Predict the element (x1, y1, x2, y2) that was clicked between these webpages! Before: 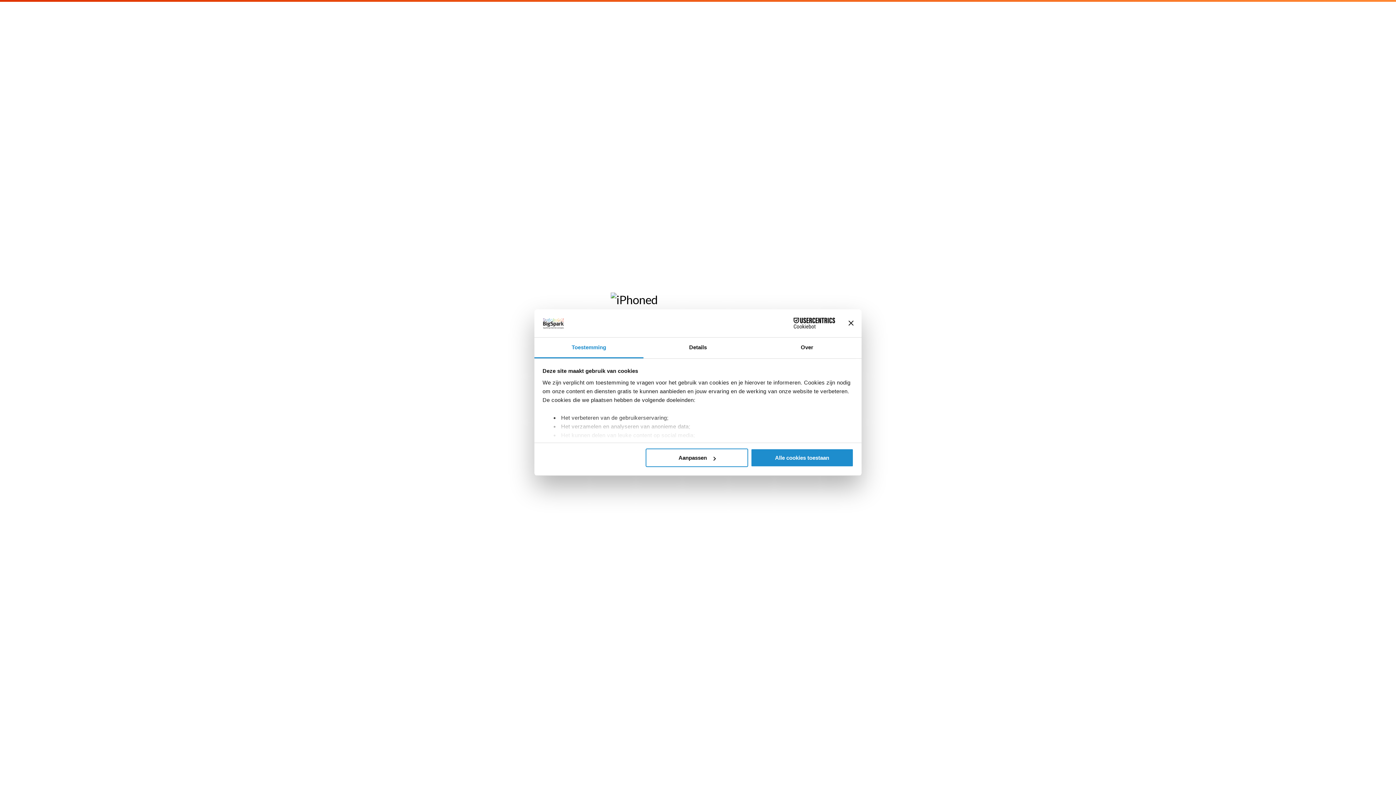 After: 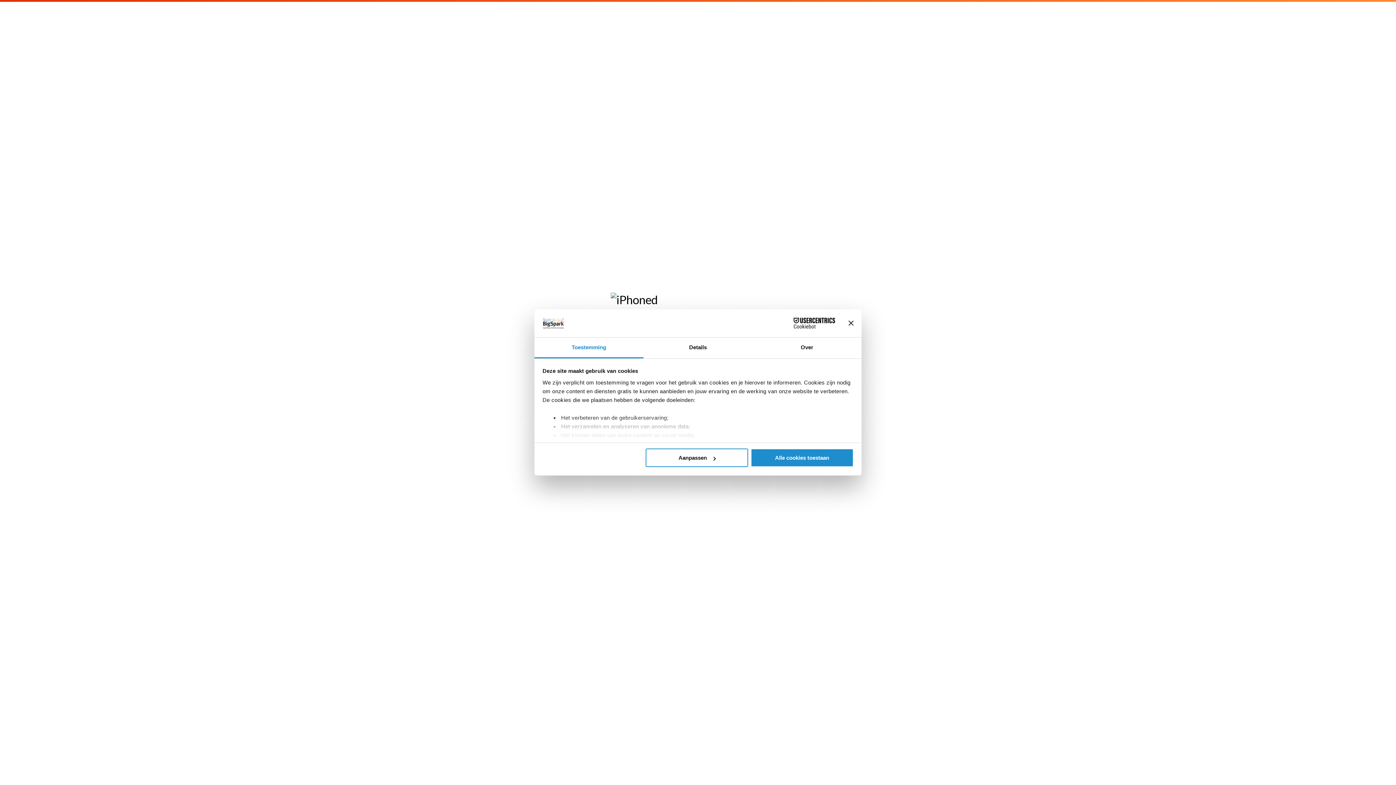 Action: label: Toestemming bbox: (534, 337, 643, 358)